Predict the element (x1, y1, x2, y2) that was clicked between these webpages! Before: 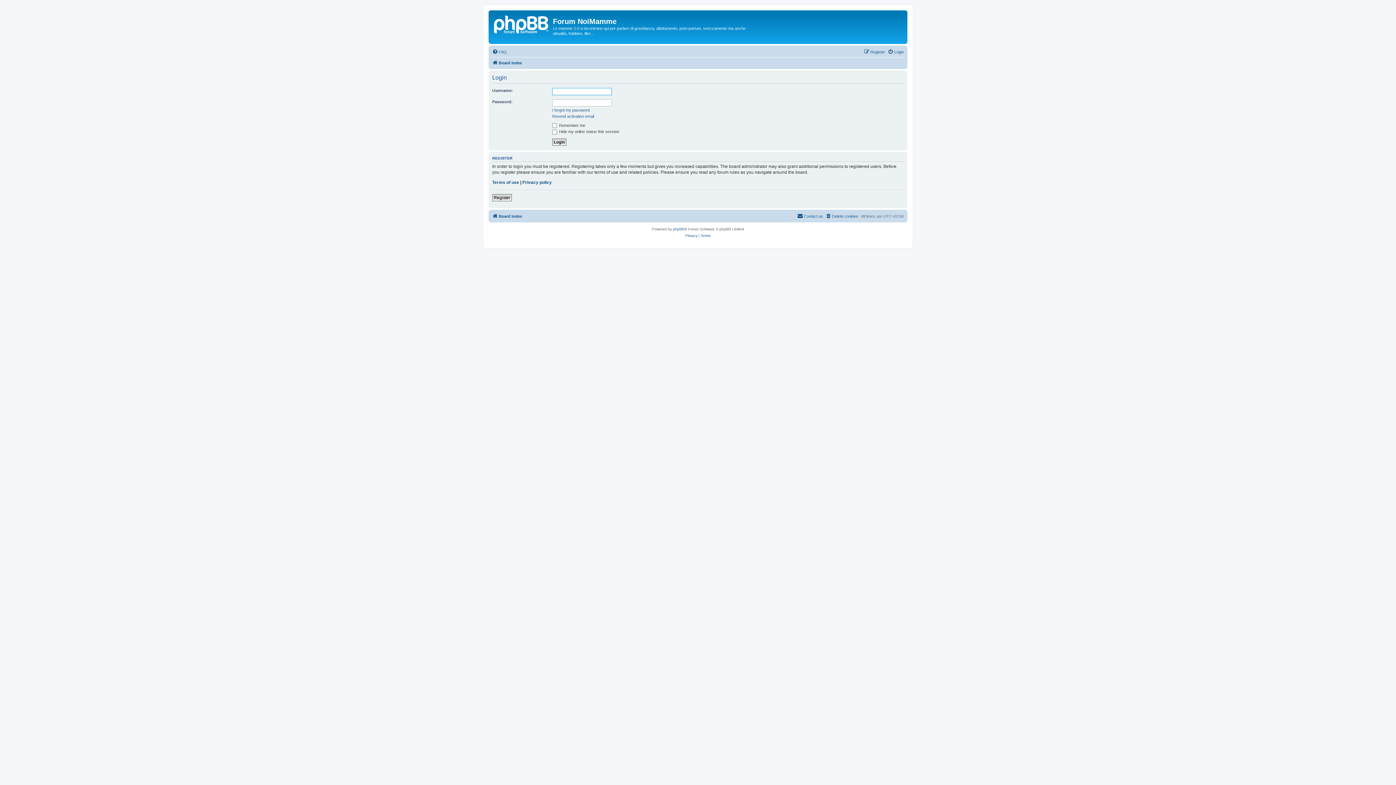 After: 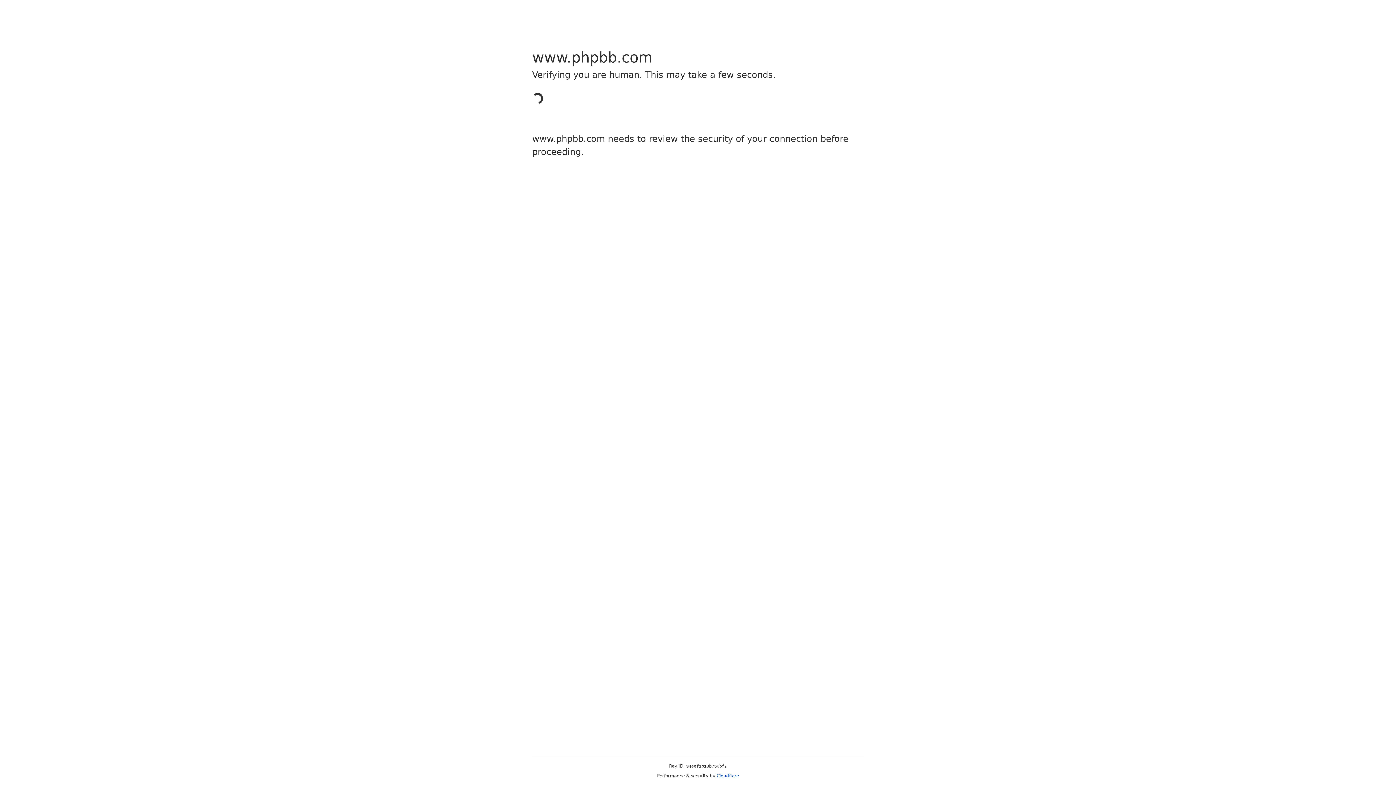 Action: label: phpBB bbox: (673, 226, 684, 232)